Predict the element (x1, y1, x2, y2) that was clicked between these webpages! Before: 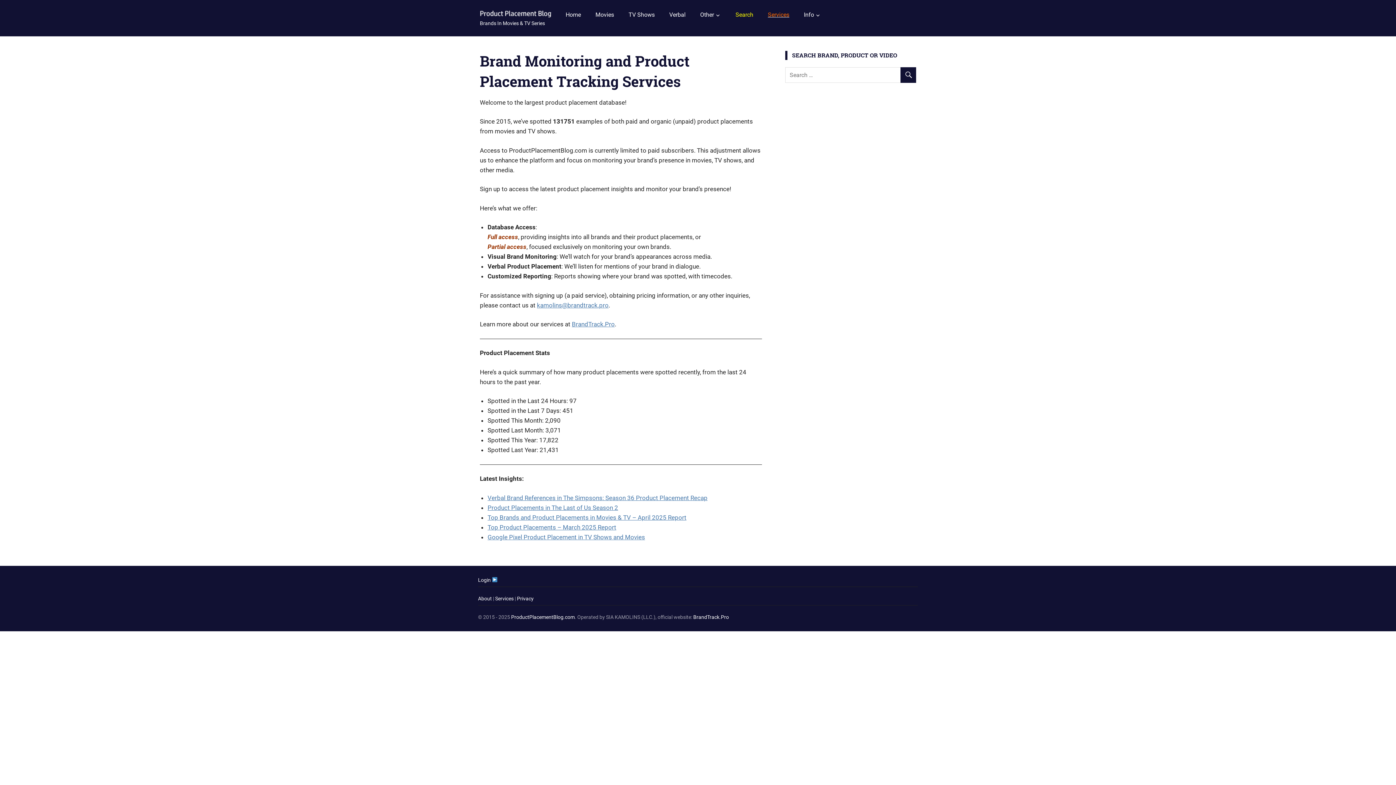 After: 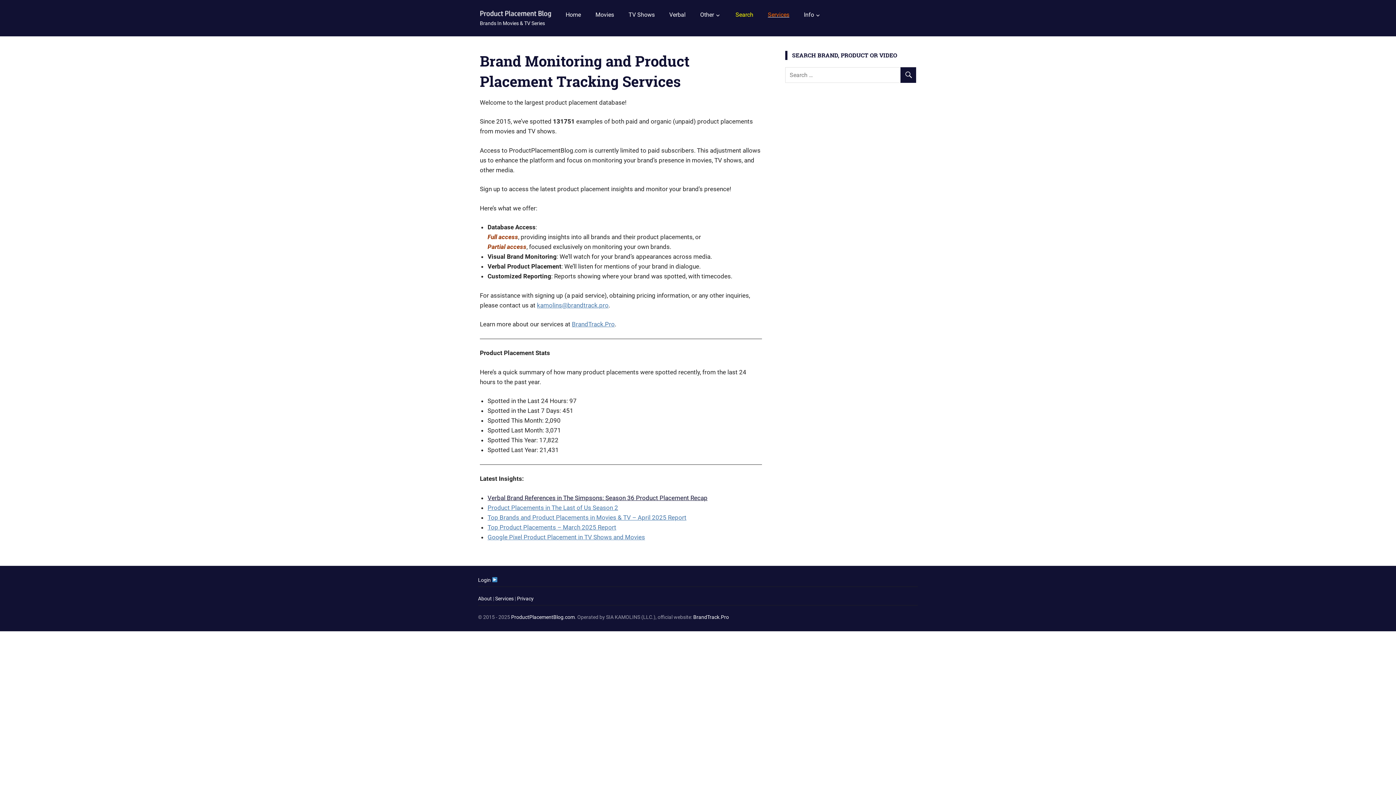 Action: label: Verbal Brand References in The Simpsons: Season 36 Product Placement Recap bbox: (487, 494, 707, 501)